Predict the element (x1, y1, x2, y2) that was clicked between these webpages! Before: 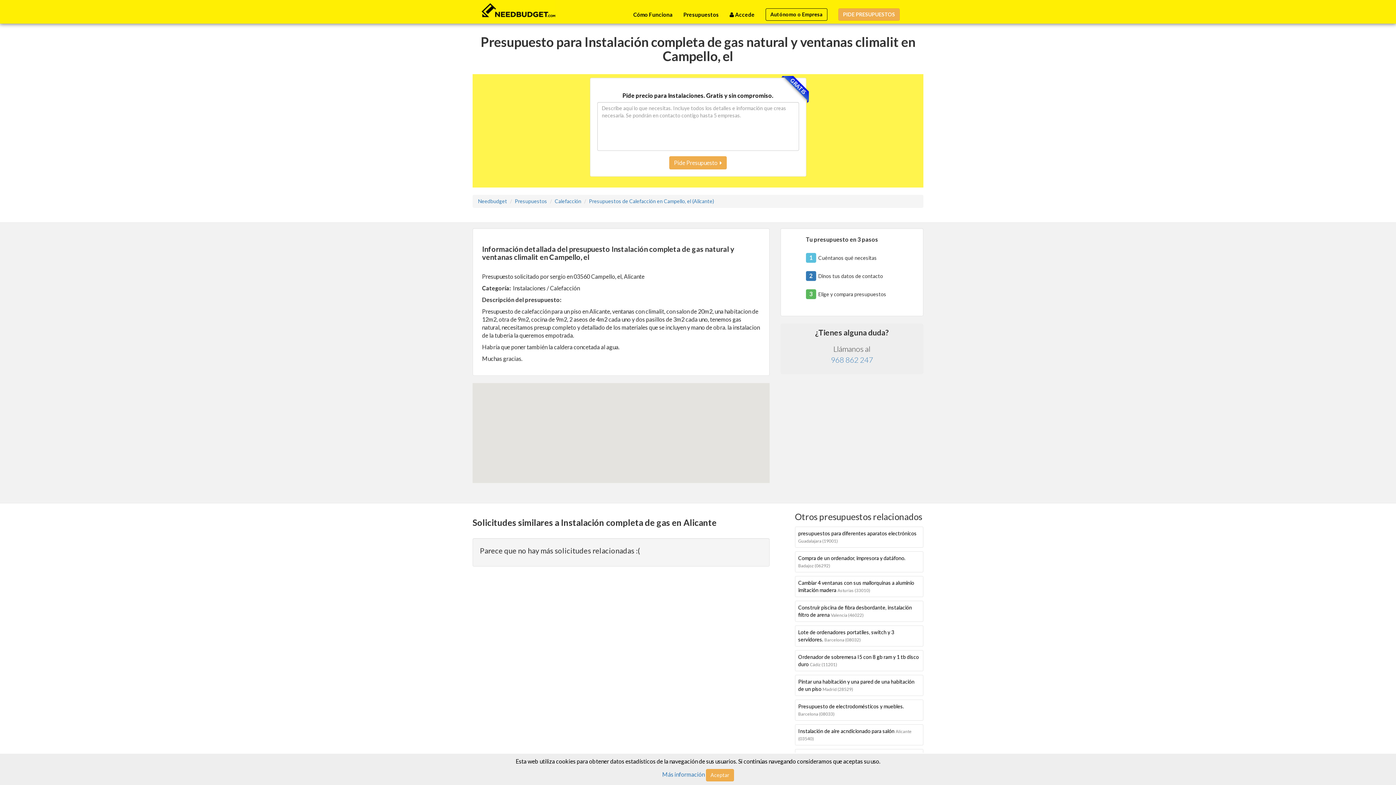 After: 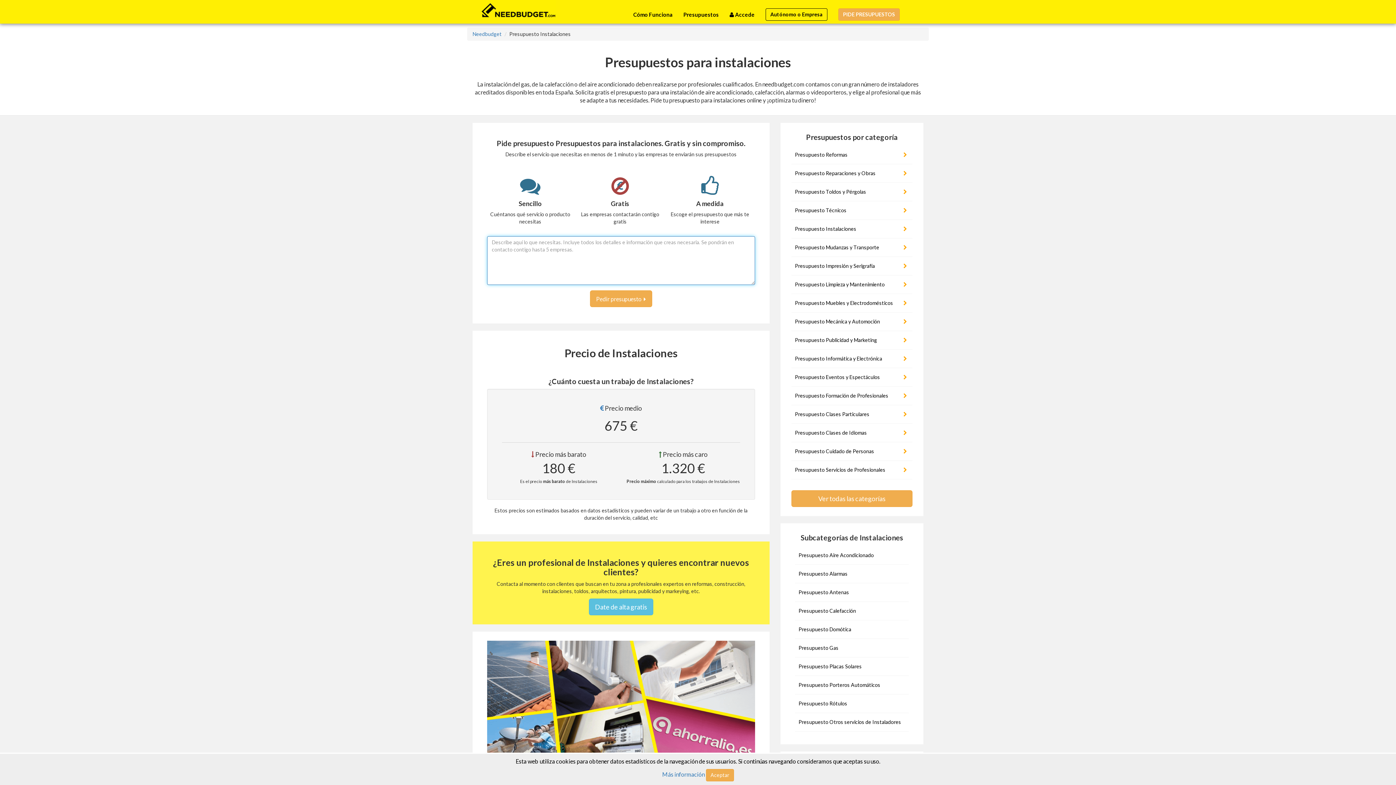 Action: label: Calefacción bbox: (554, 198, 581, 204)